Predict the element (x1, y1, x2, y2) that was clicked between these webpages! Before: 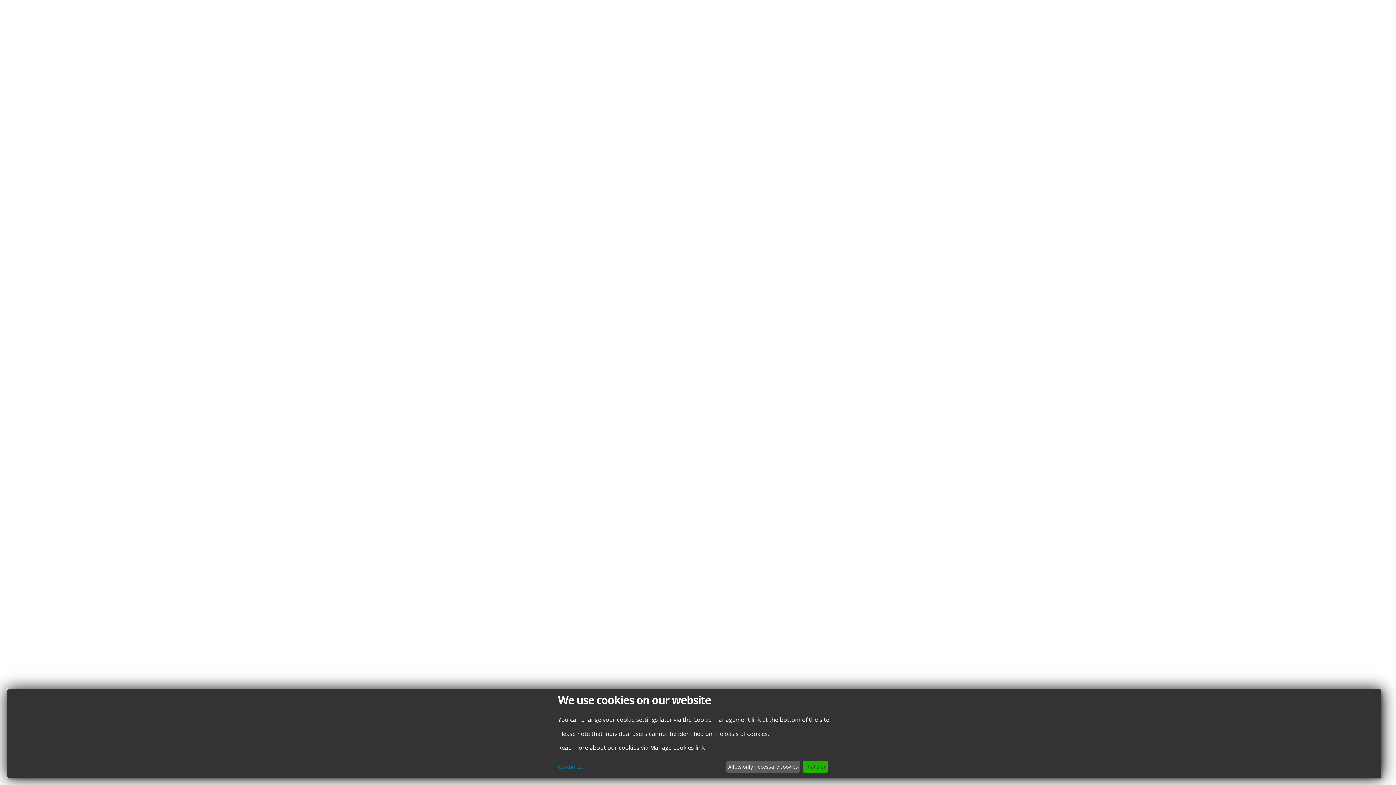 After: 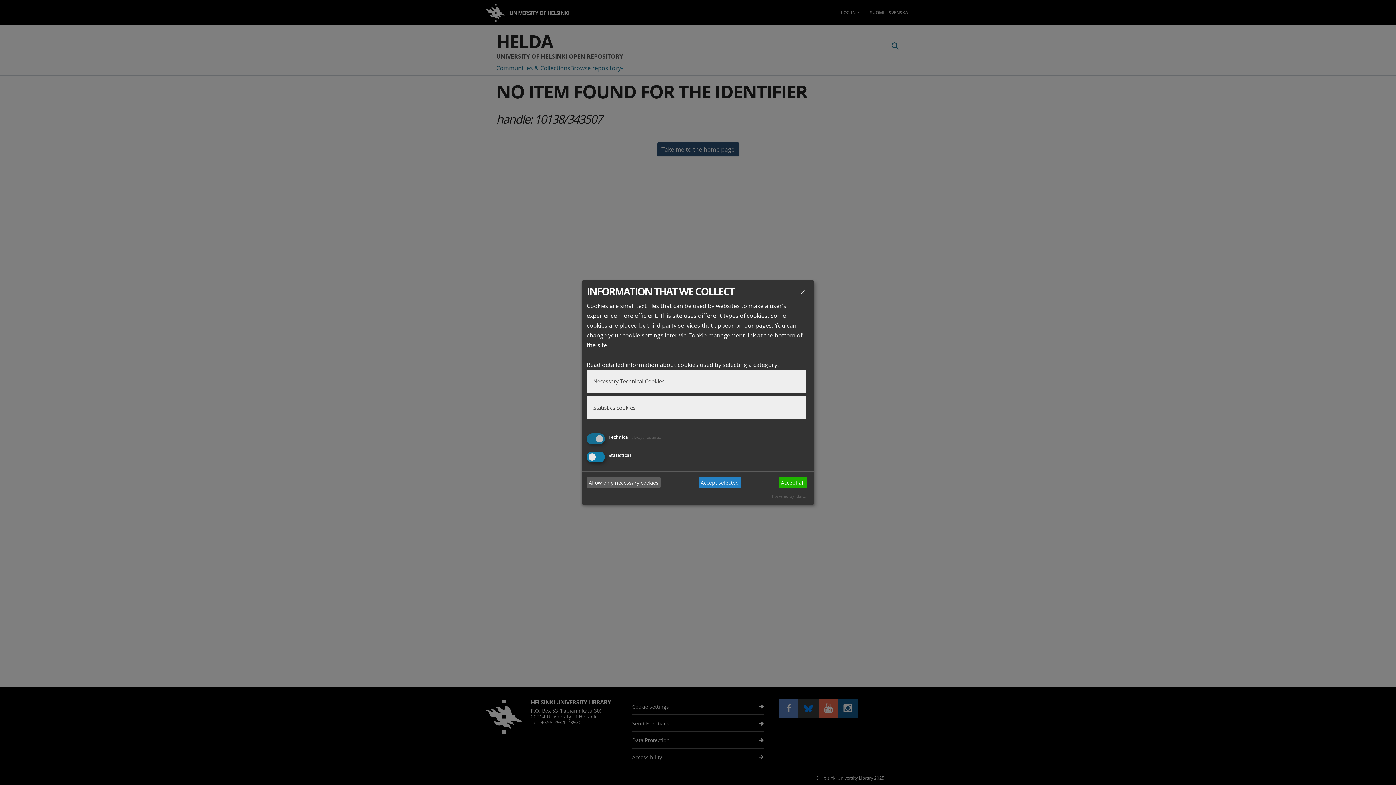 Action: bbox: (558, 763, 723, 771) label: Customize